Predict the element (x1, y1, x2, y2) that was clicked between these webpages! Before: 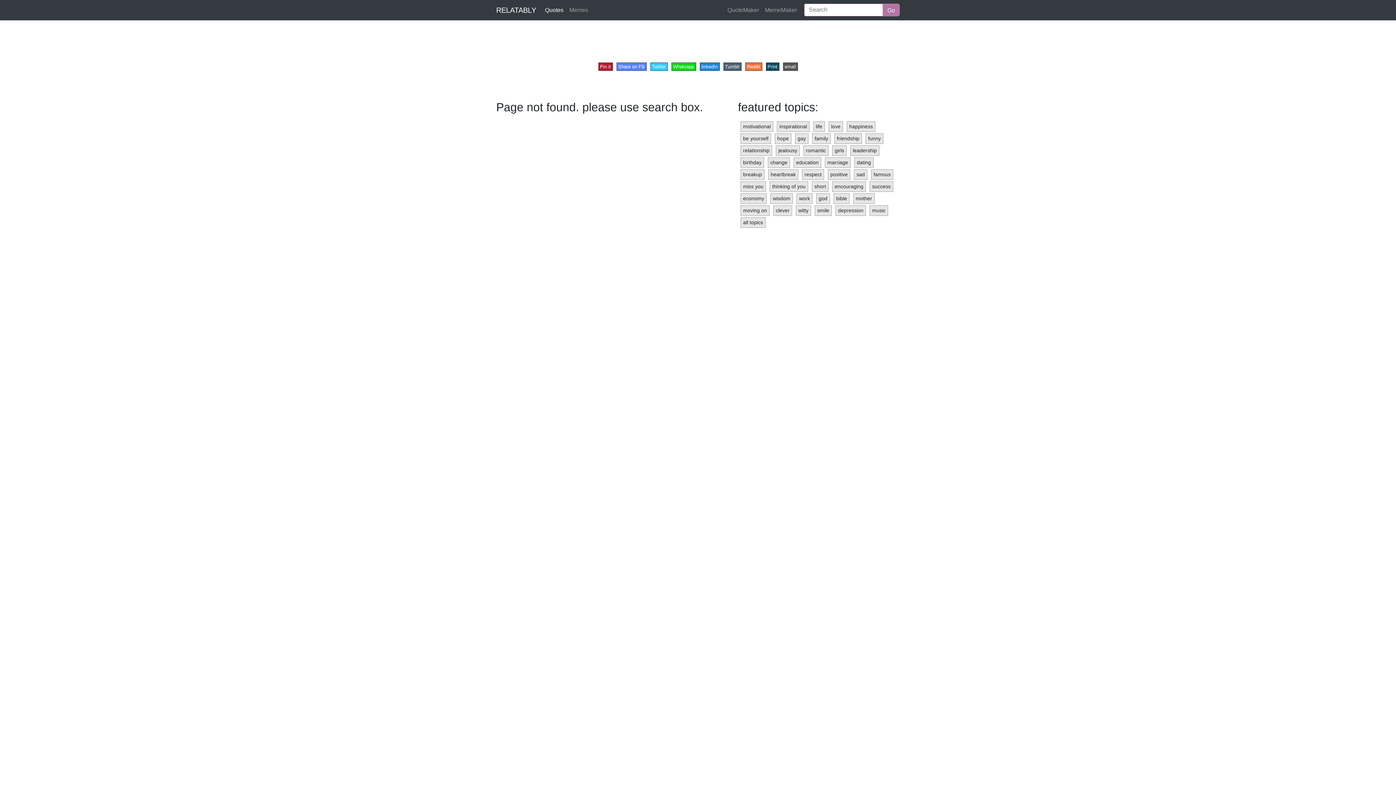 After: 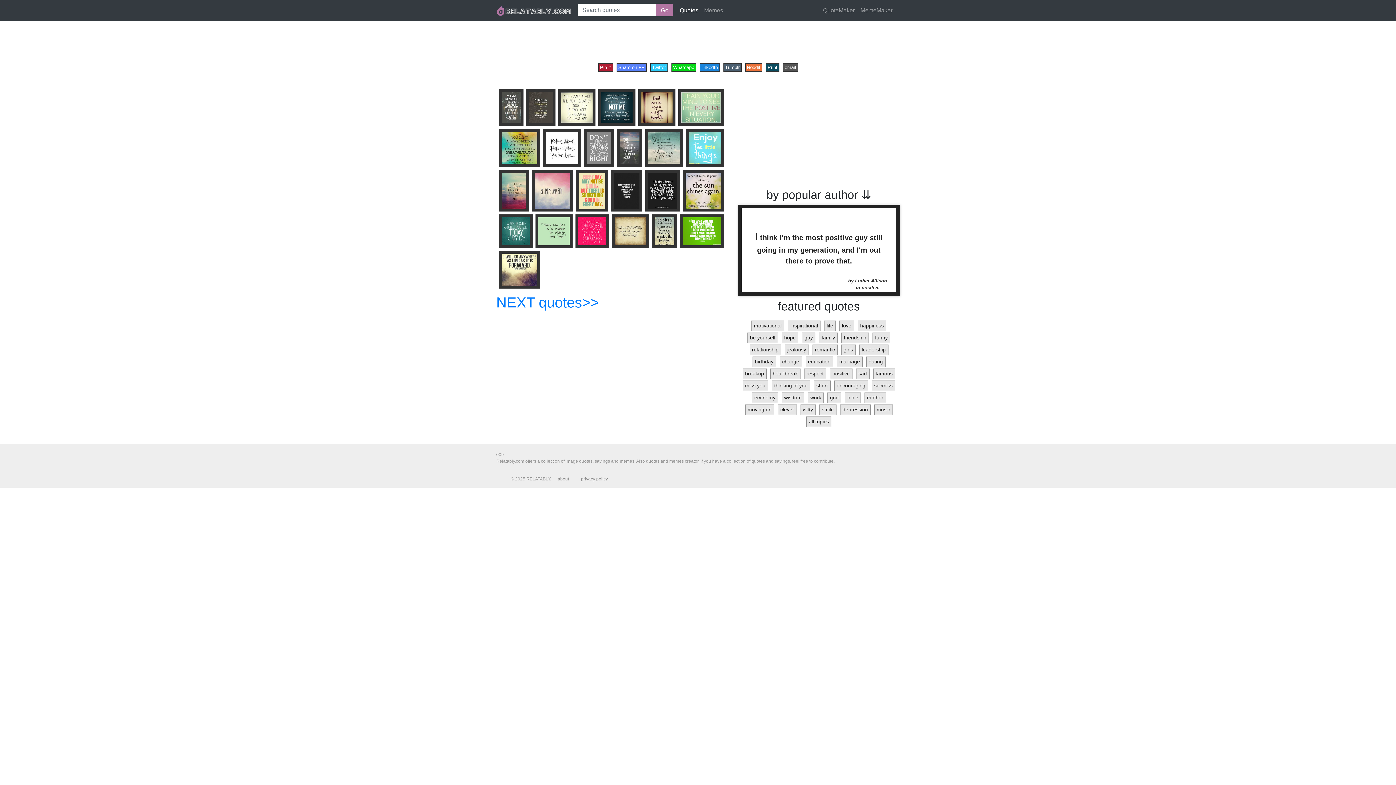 Action: label: positive bbox: (828, 169, 850, 180)